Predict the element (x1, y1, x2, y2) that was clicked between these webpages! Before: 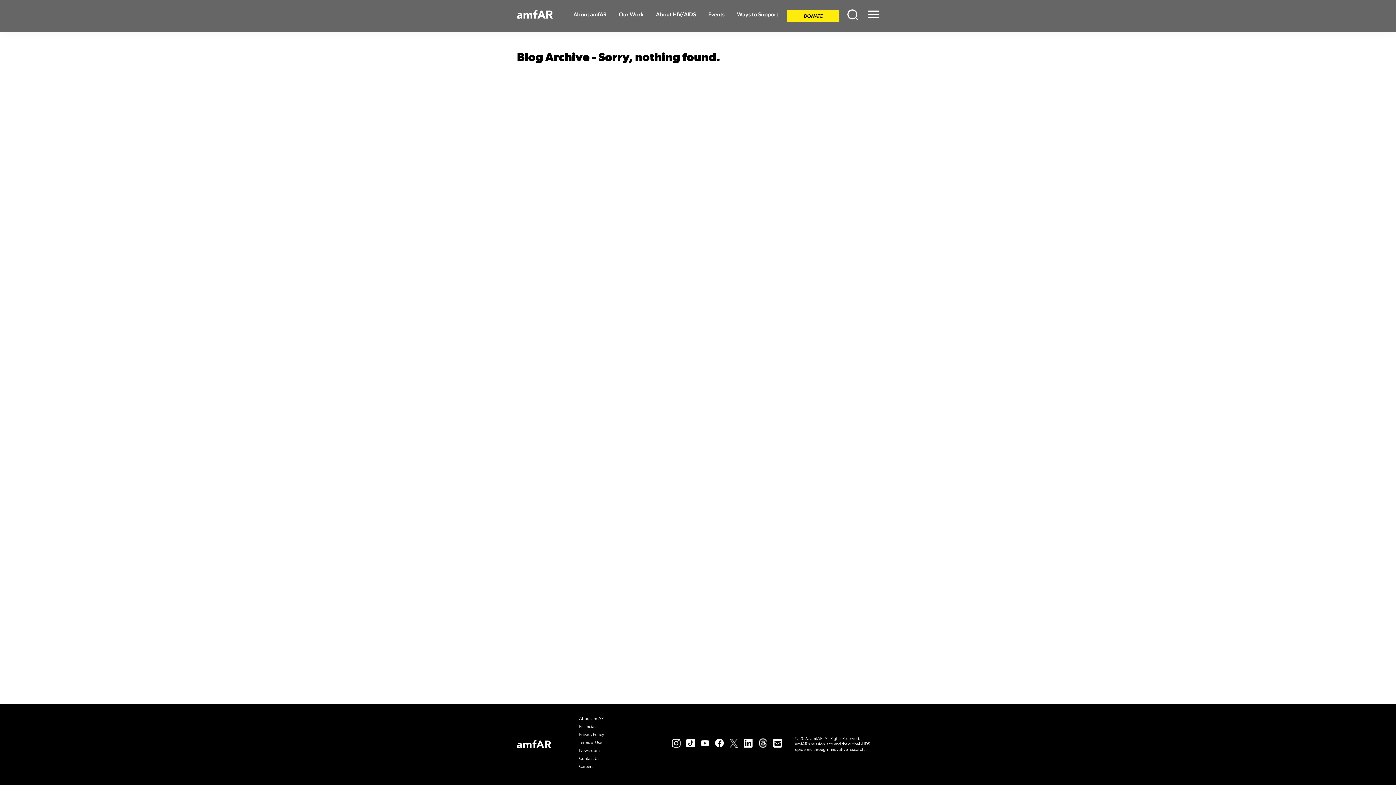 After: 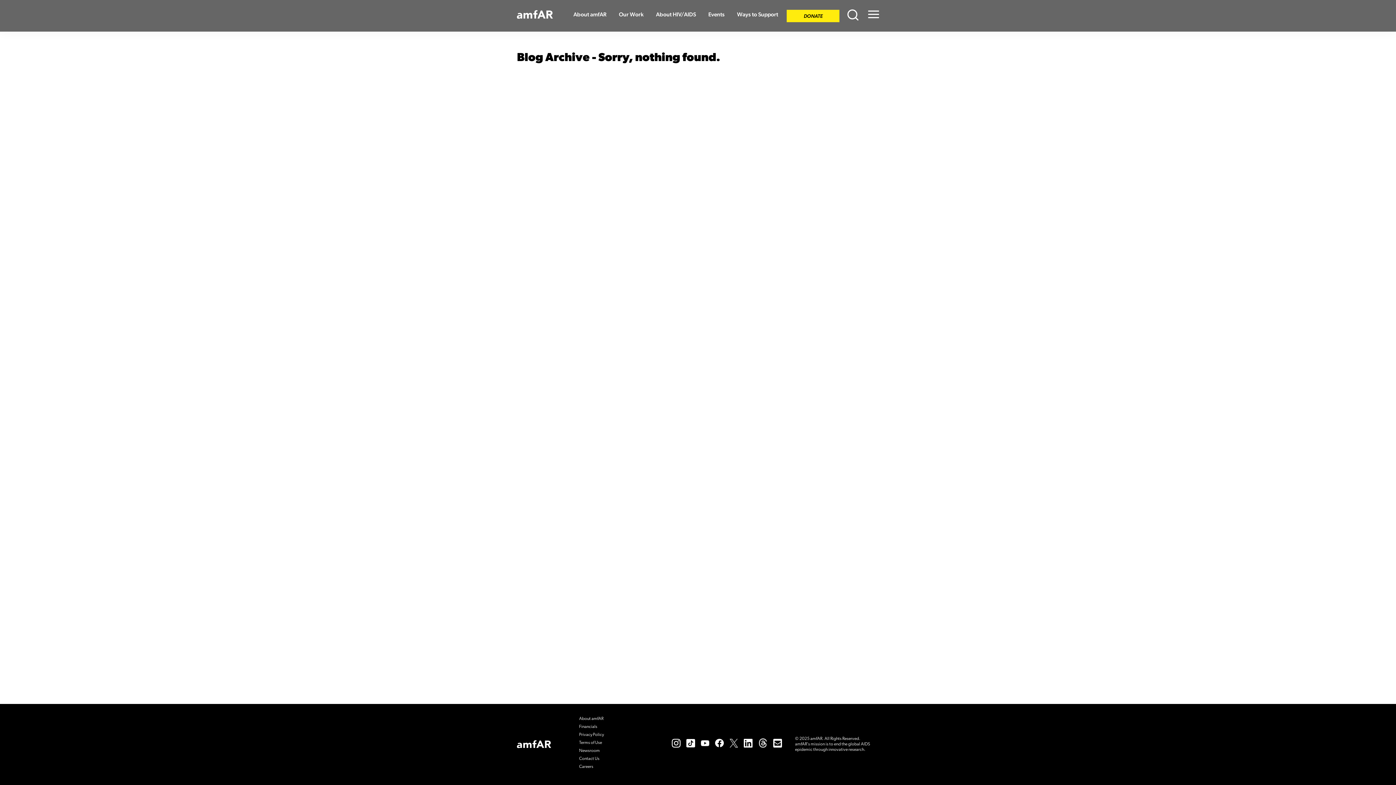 Action: bbox: (773, 741, 782, 745)